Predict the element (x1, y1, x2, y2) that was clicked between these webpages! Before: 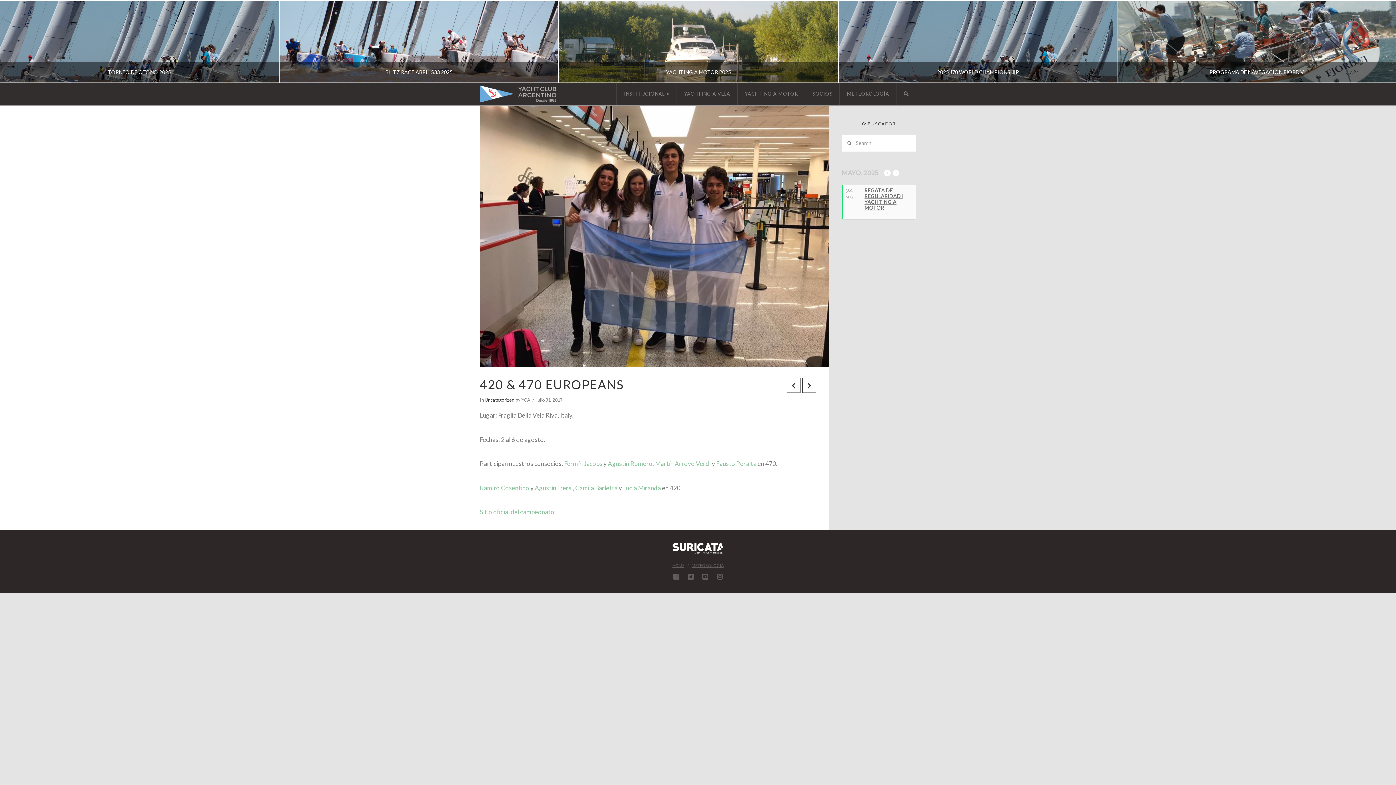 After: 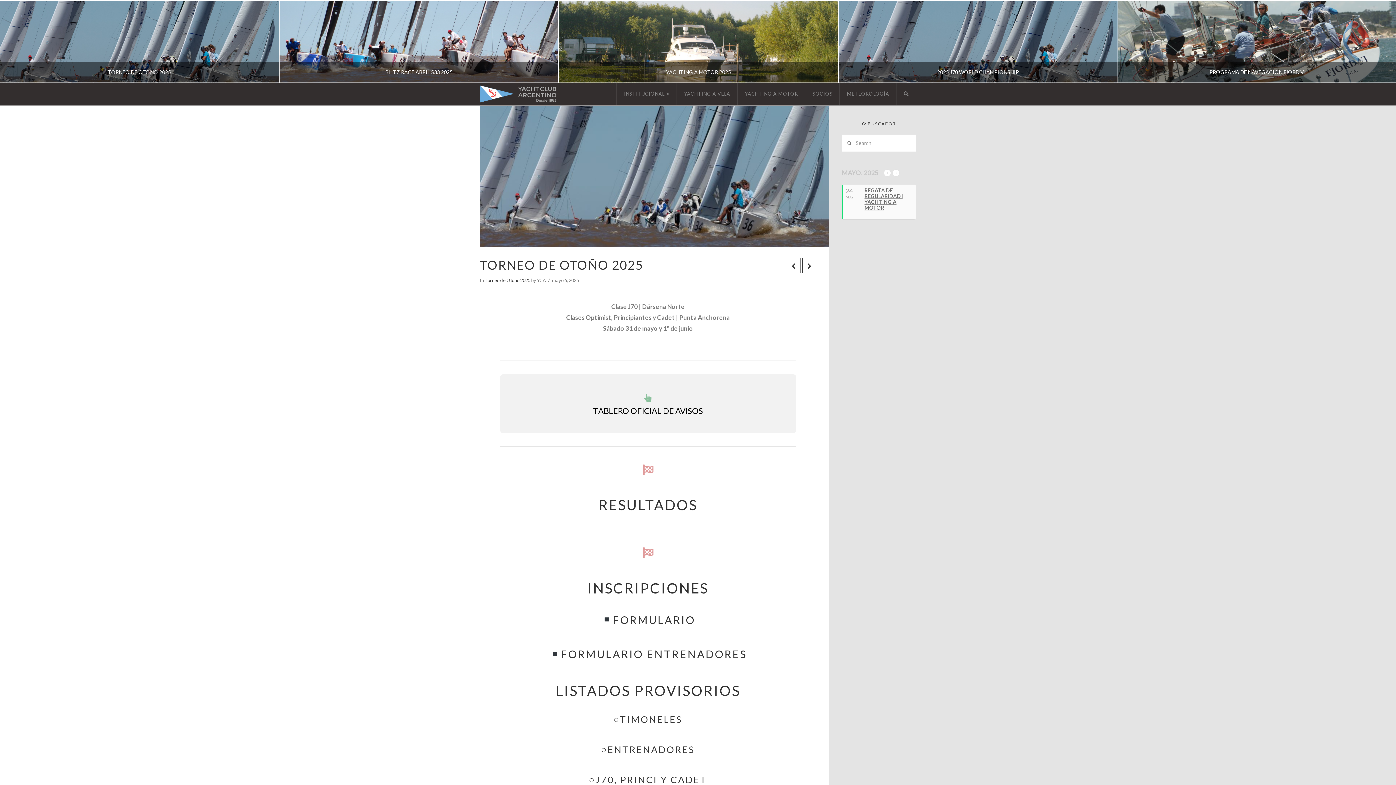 Action: bbox: (0, 0, 278, 82) label: TORNEO DE OTOÑO 2025
YCA
TORNEO DE OTOÑO 2025